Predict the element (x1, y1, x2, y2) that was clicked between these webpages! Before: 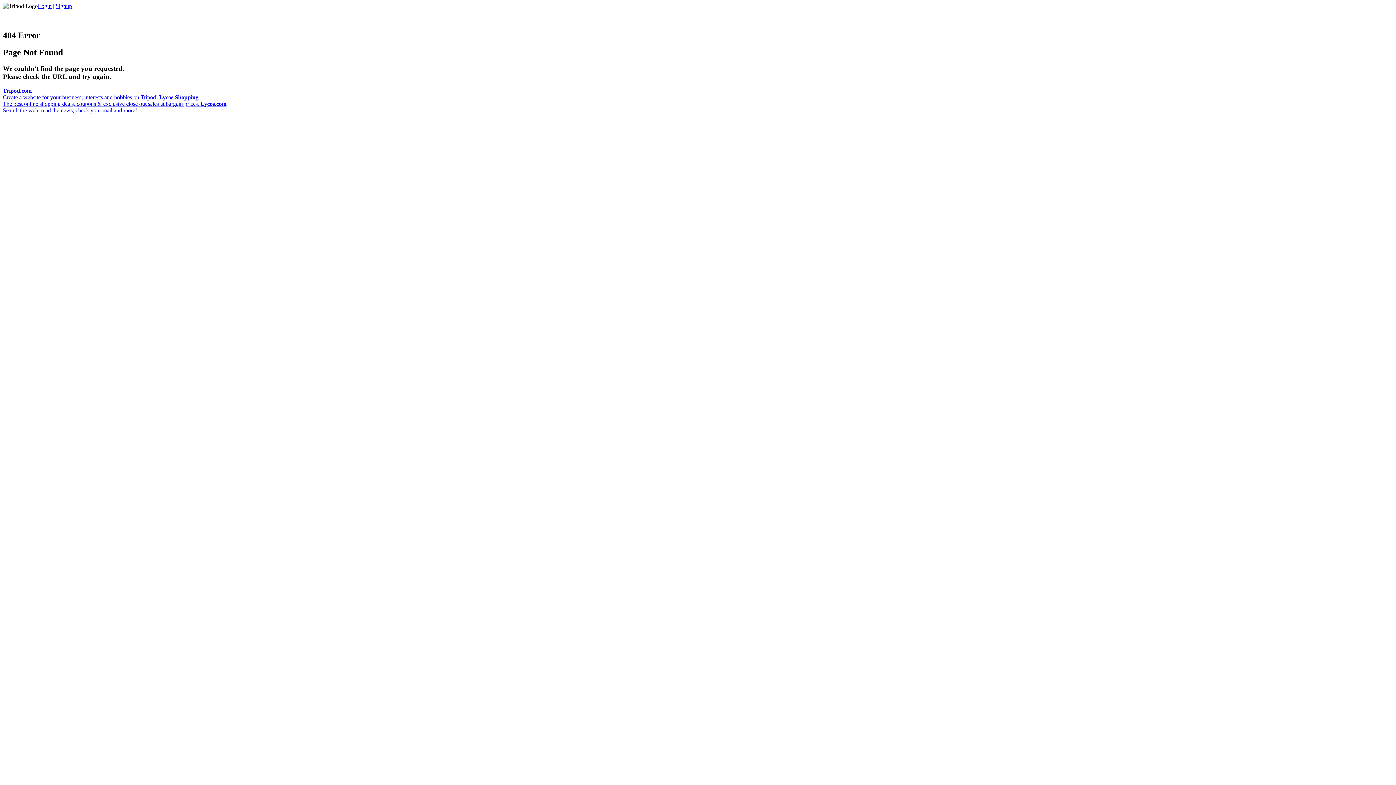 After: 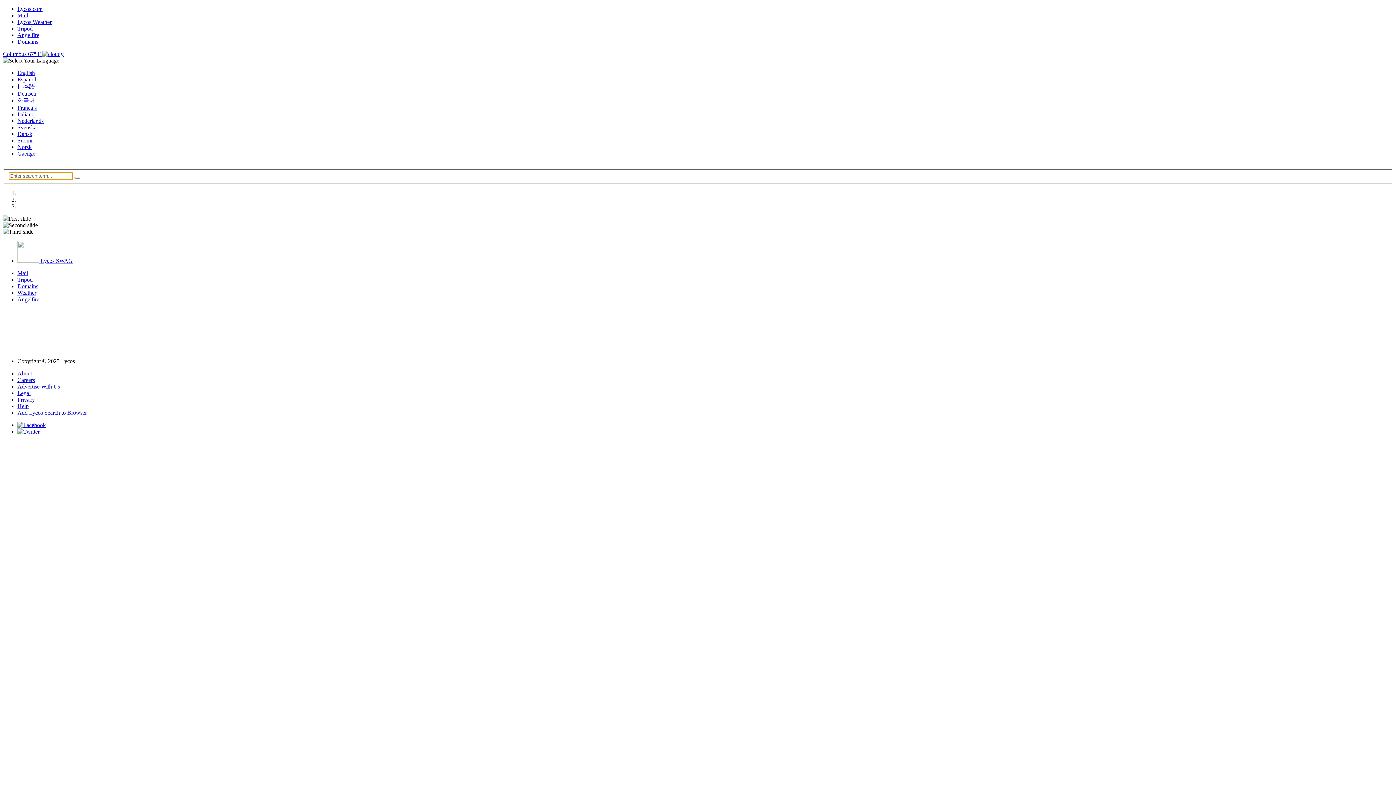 Action: label: Lycos Shopping
The best online shopping deals, coupons & exclusive close out sales at bargain prices.  bbox: (2, 94, 200, 106)